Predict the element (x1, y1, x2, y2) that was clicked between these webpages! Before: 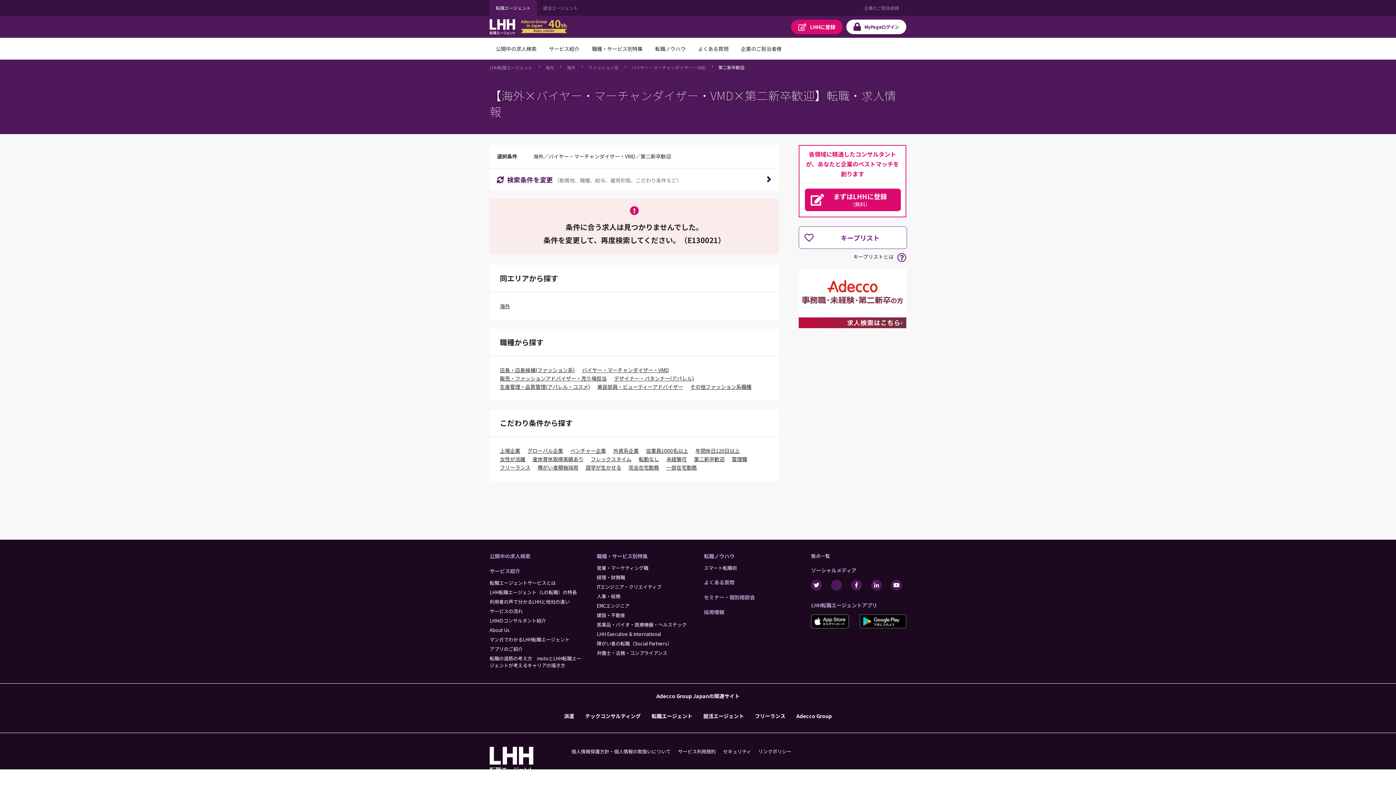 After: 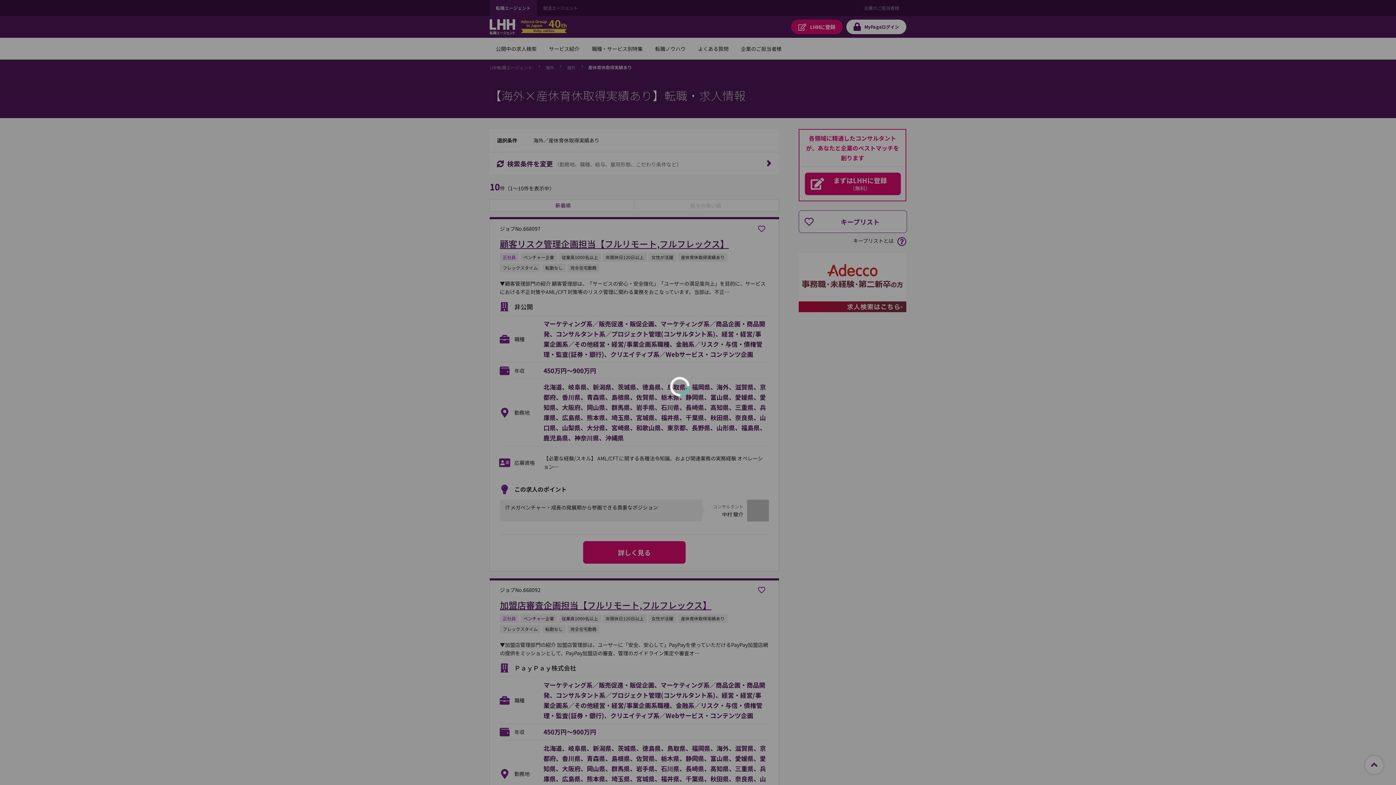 Action: label: 産休育休取得実績あり bbox: (532, 455, 583, 462)